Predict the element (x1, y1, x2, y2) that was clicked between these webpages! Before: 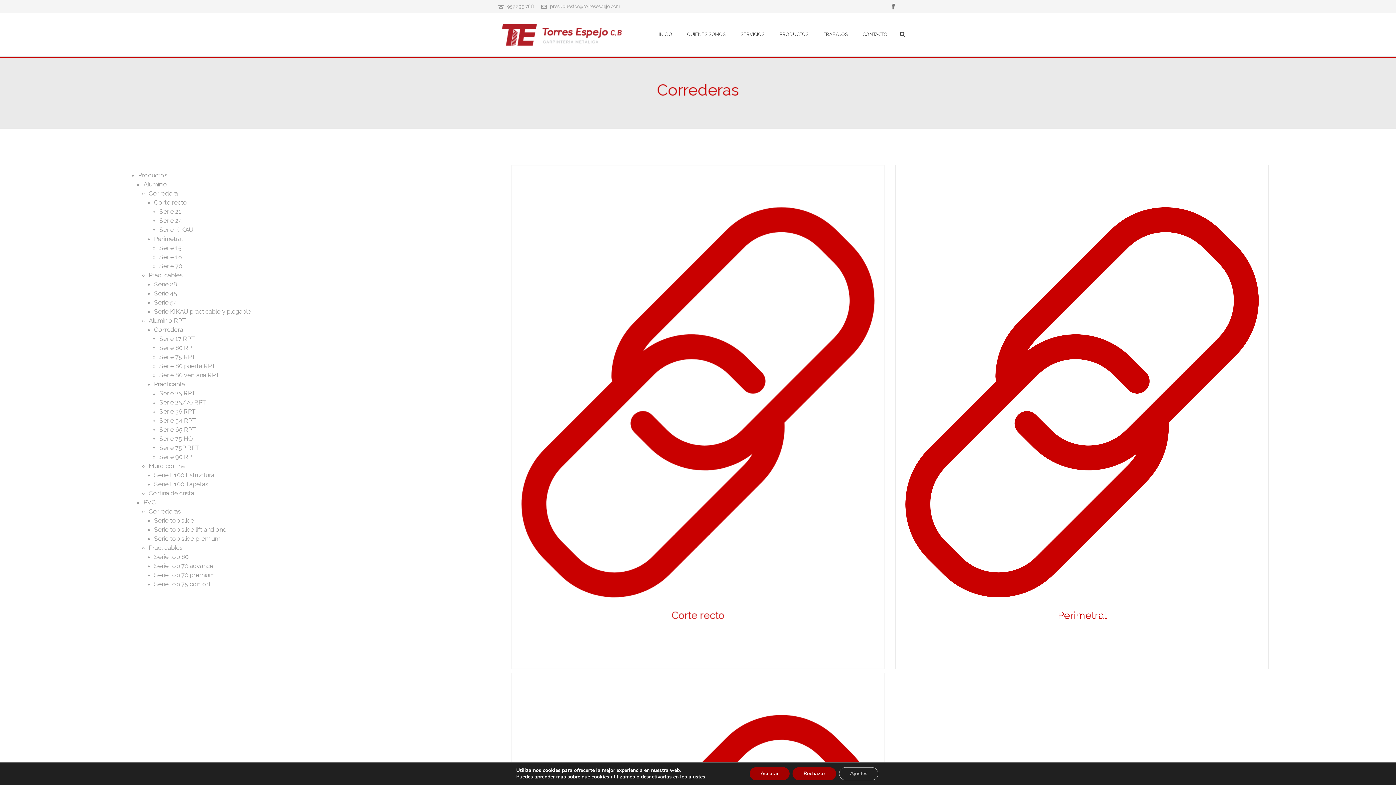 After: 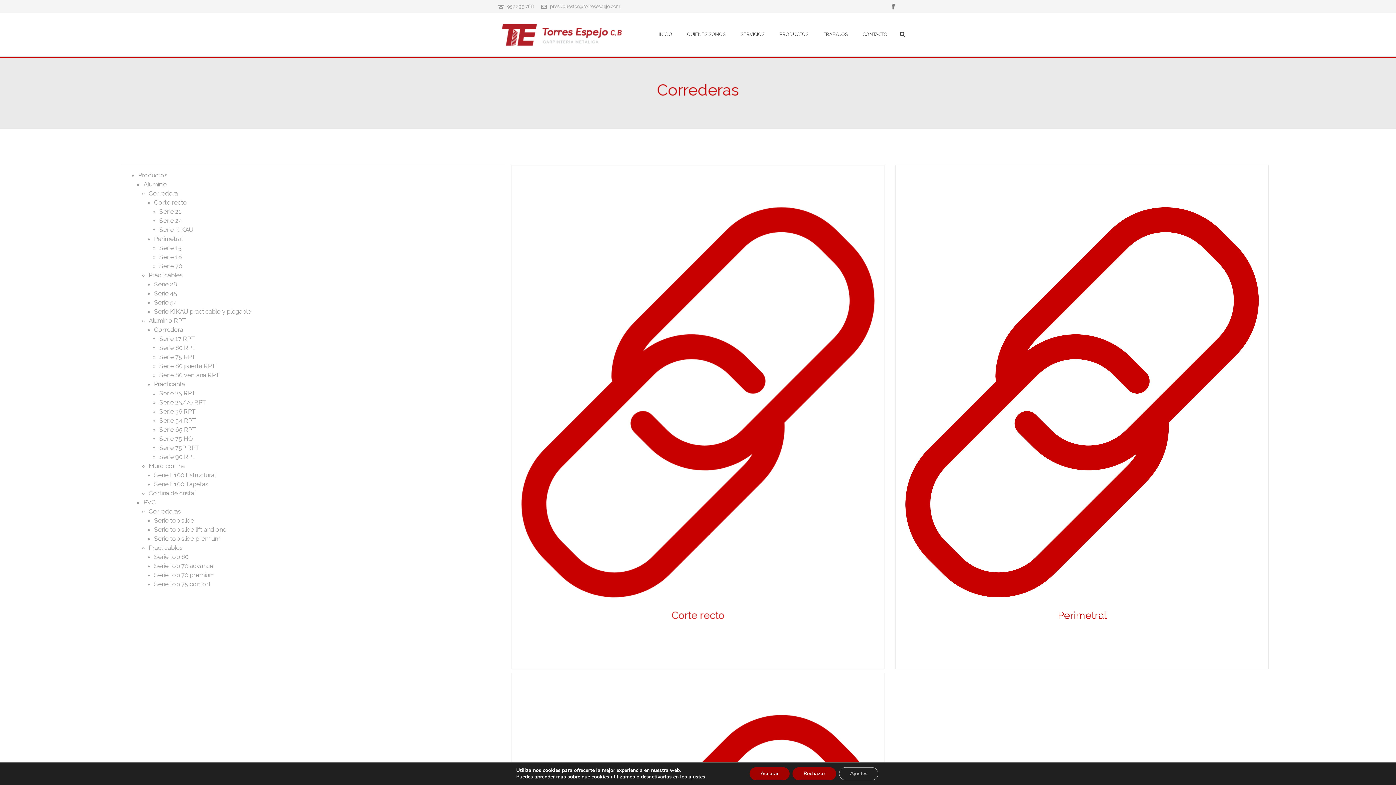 Action: label: presupuestos@torresespejo.com bbox: (550, 3, 620, 9)